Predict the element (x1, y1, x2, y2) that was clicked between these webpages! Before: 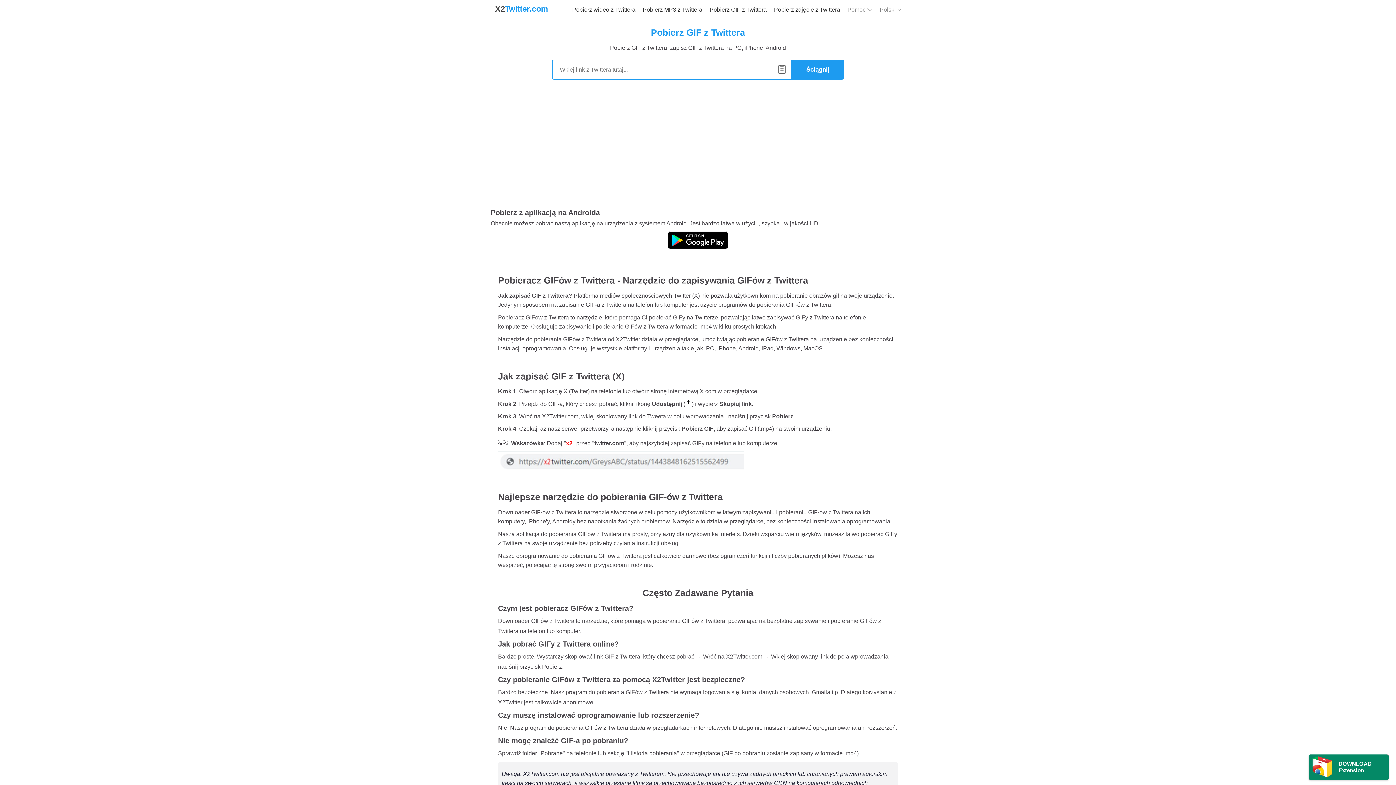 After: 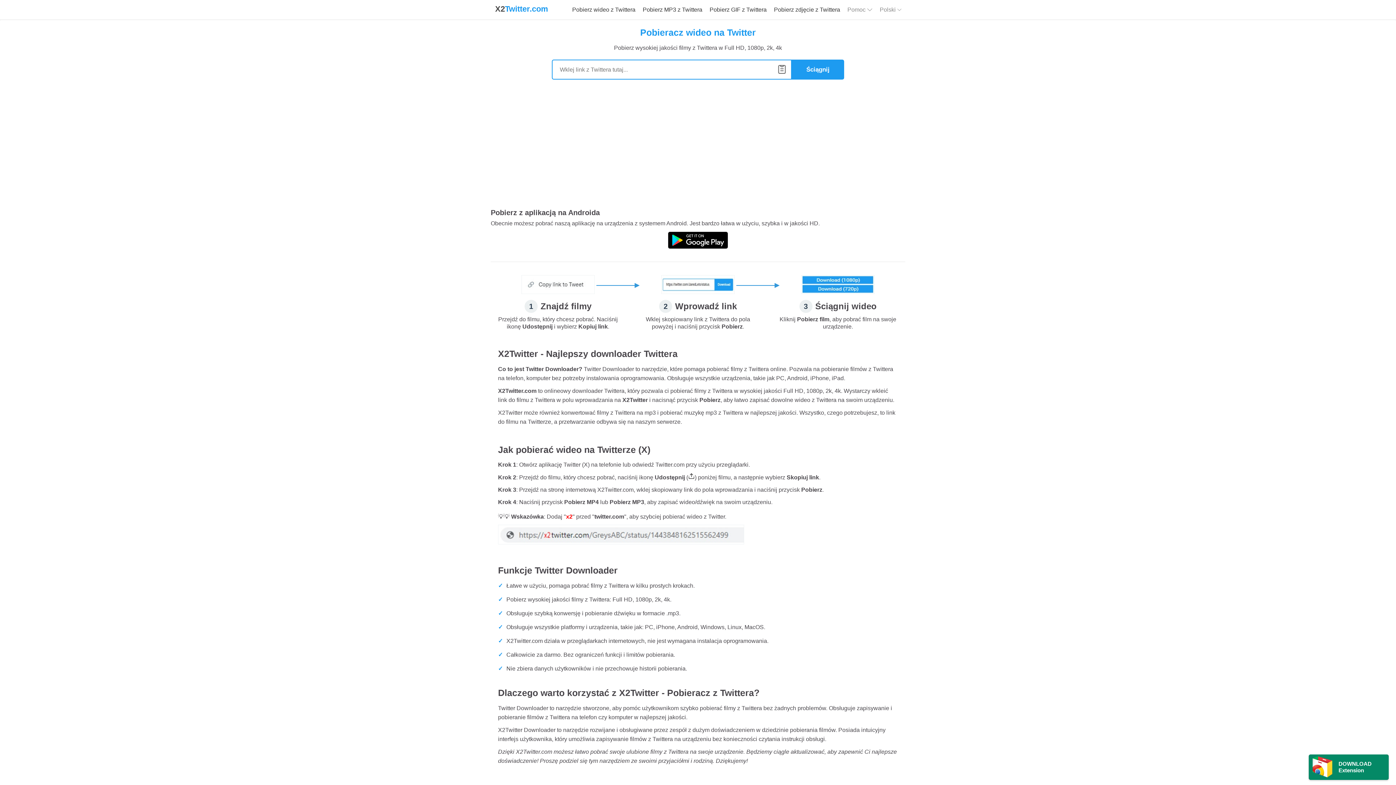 Action: bbox: (490, 0, 552, 18) label: X2Twitter.com